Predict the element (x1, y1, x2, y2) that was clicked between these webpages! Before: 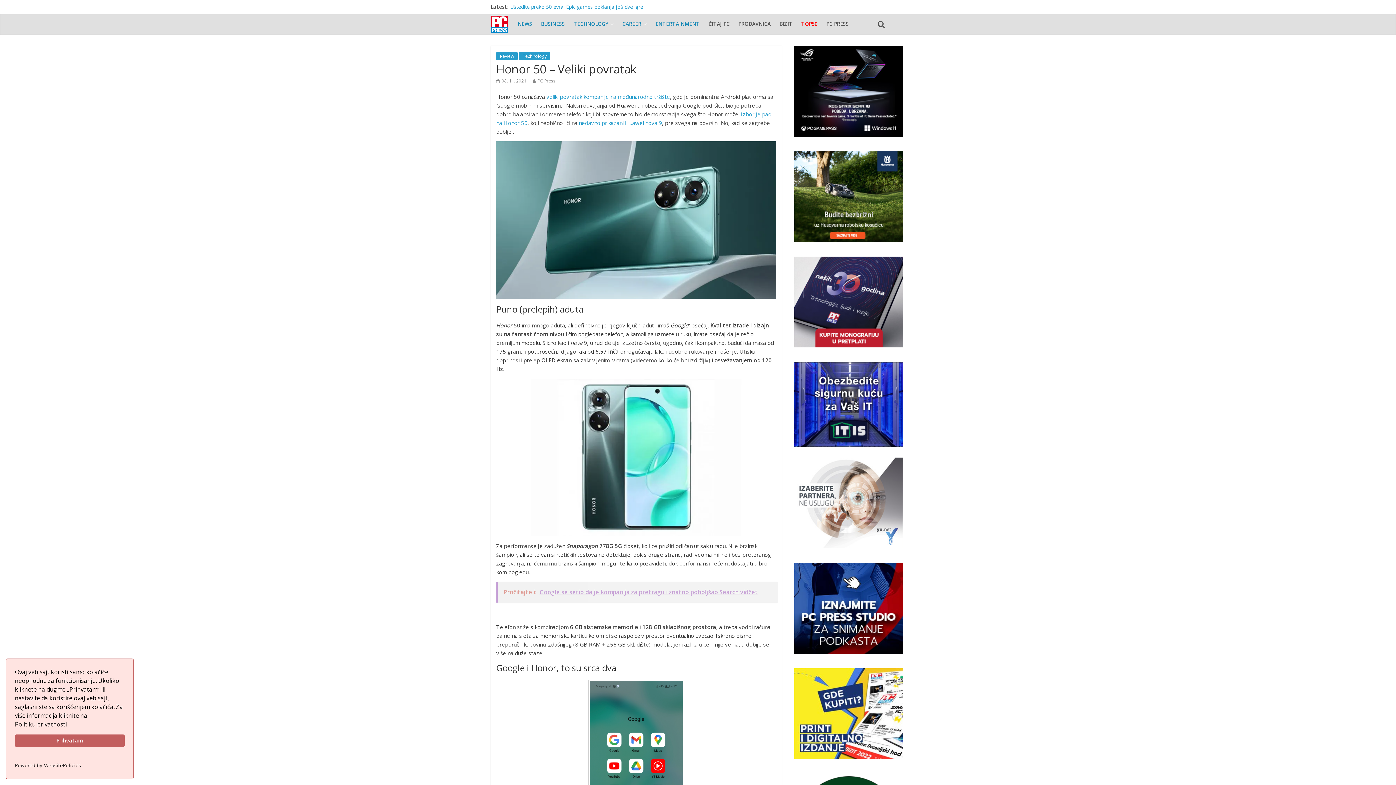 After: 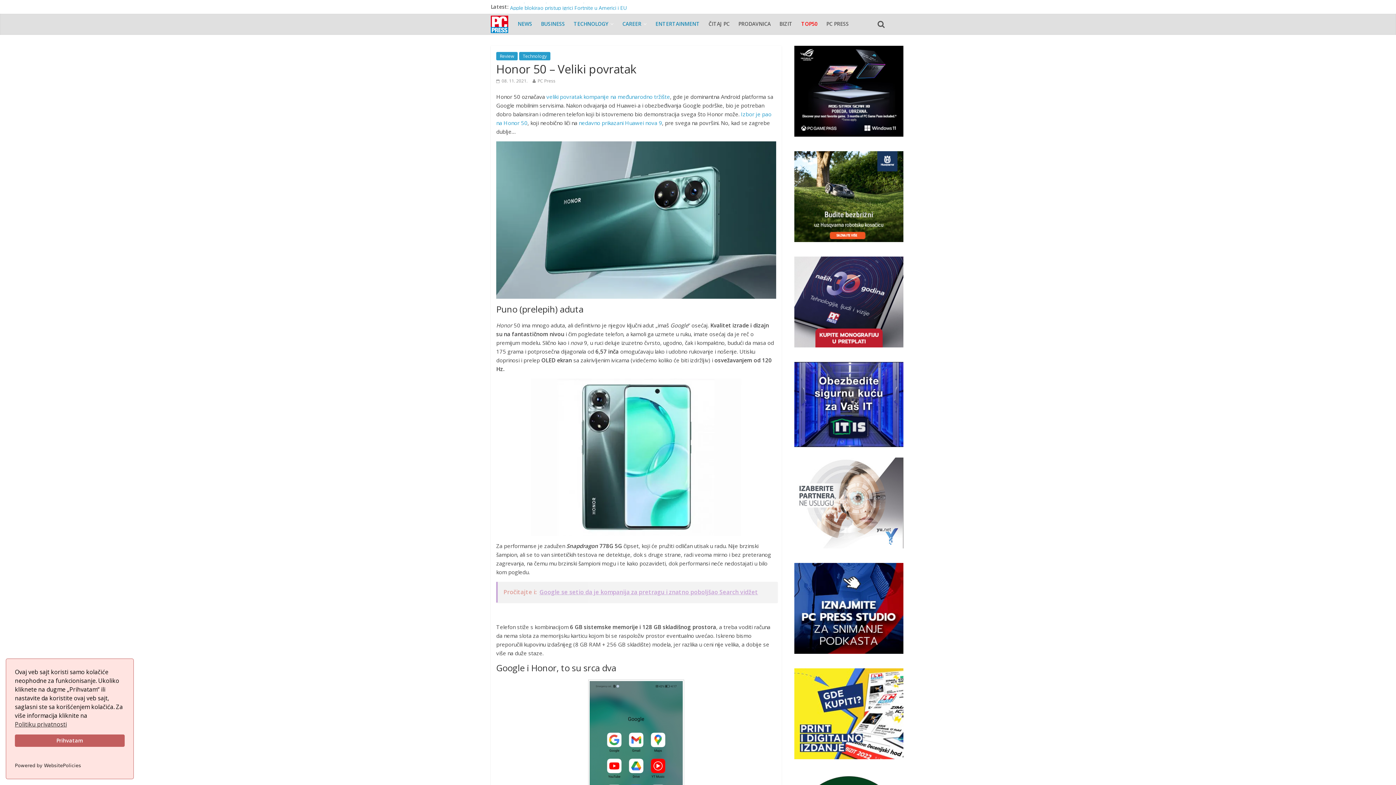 Action: bbox: (794, 458, 903, 465)